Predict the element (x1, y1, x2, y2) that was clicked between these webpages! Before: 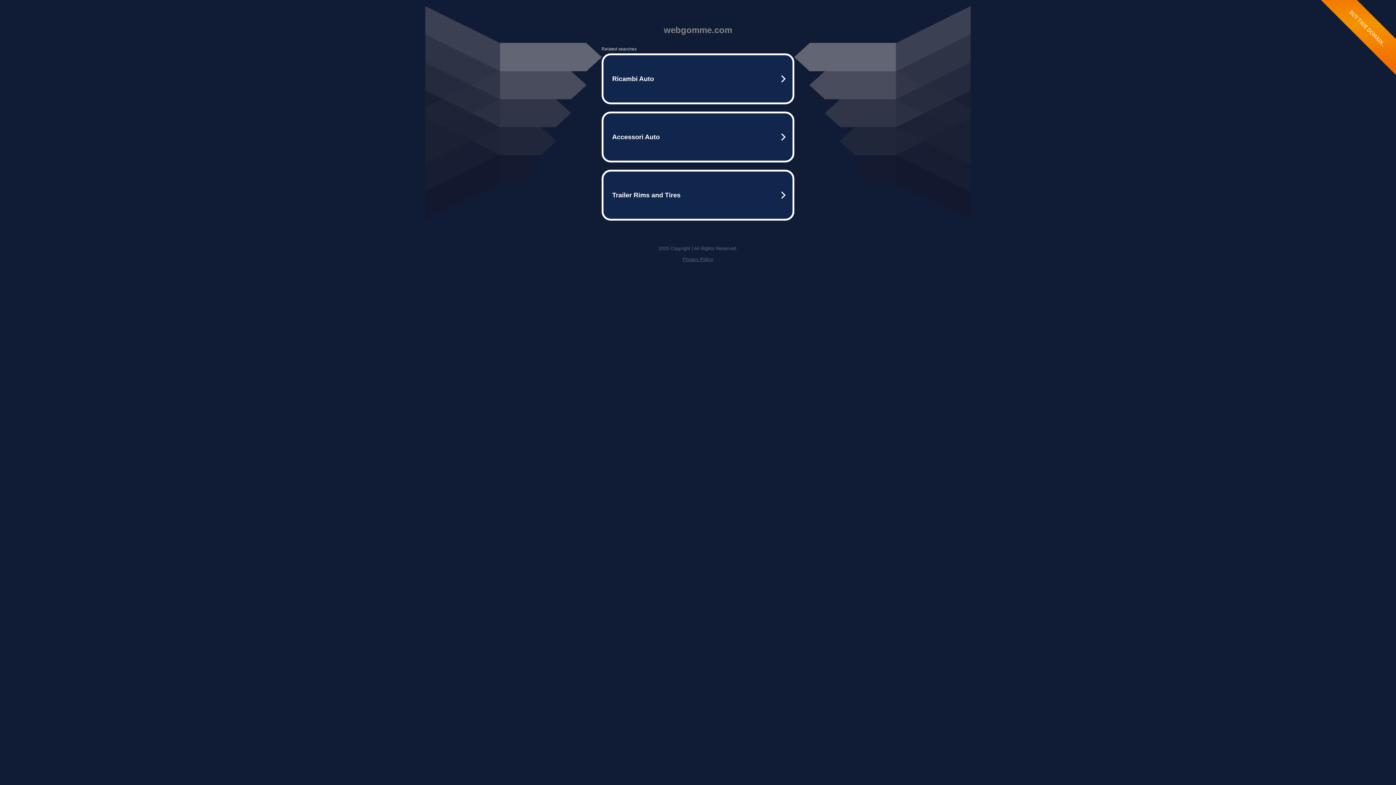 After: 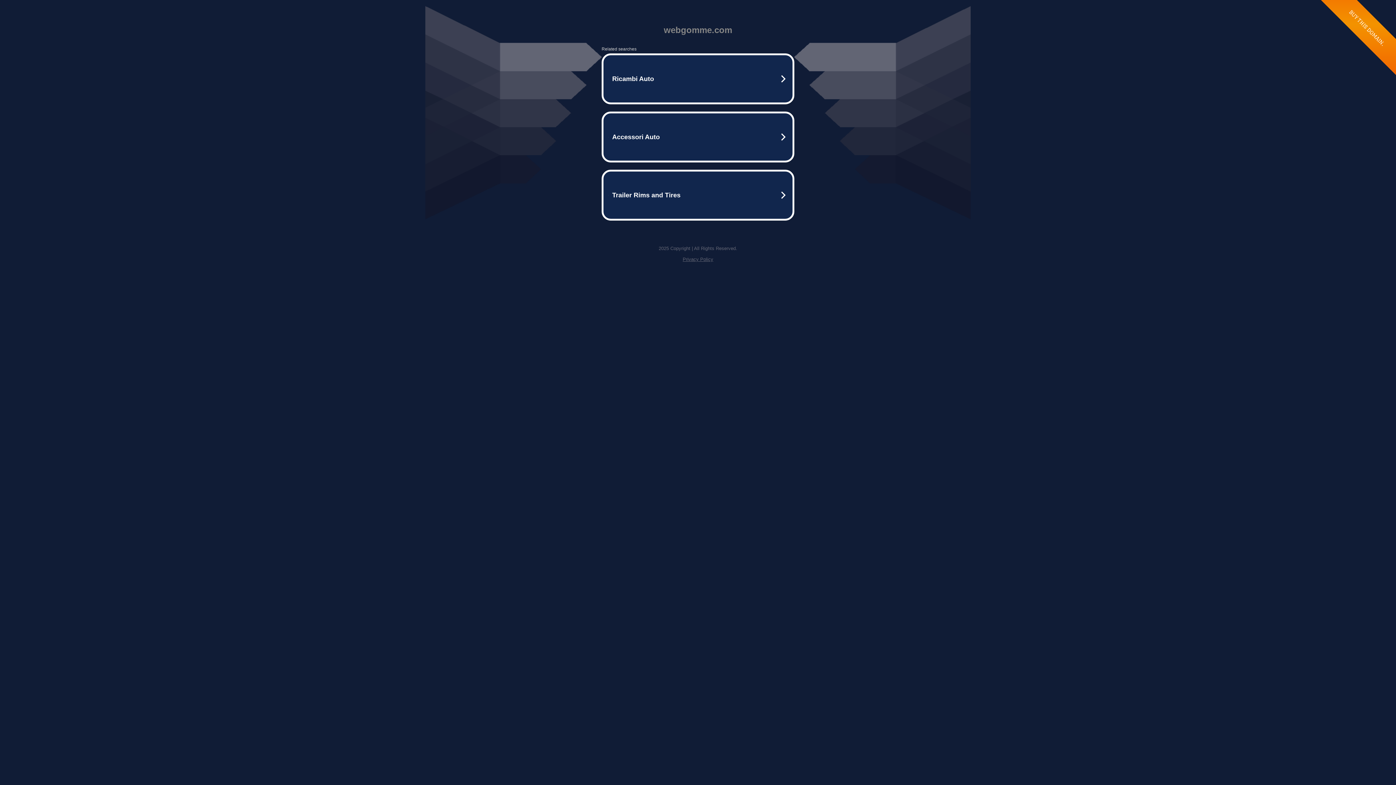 Action: label: Privacy Policy bbox: (682, 256, 713, 262)